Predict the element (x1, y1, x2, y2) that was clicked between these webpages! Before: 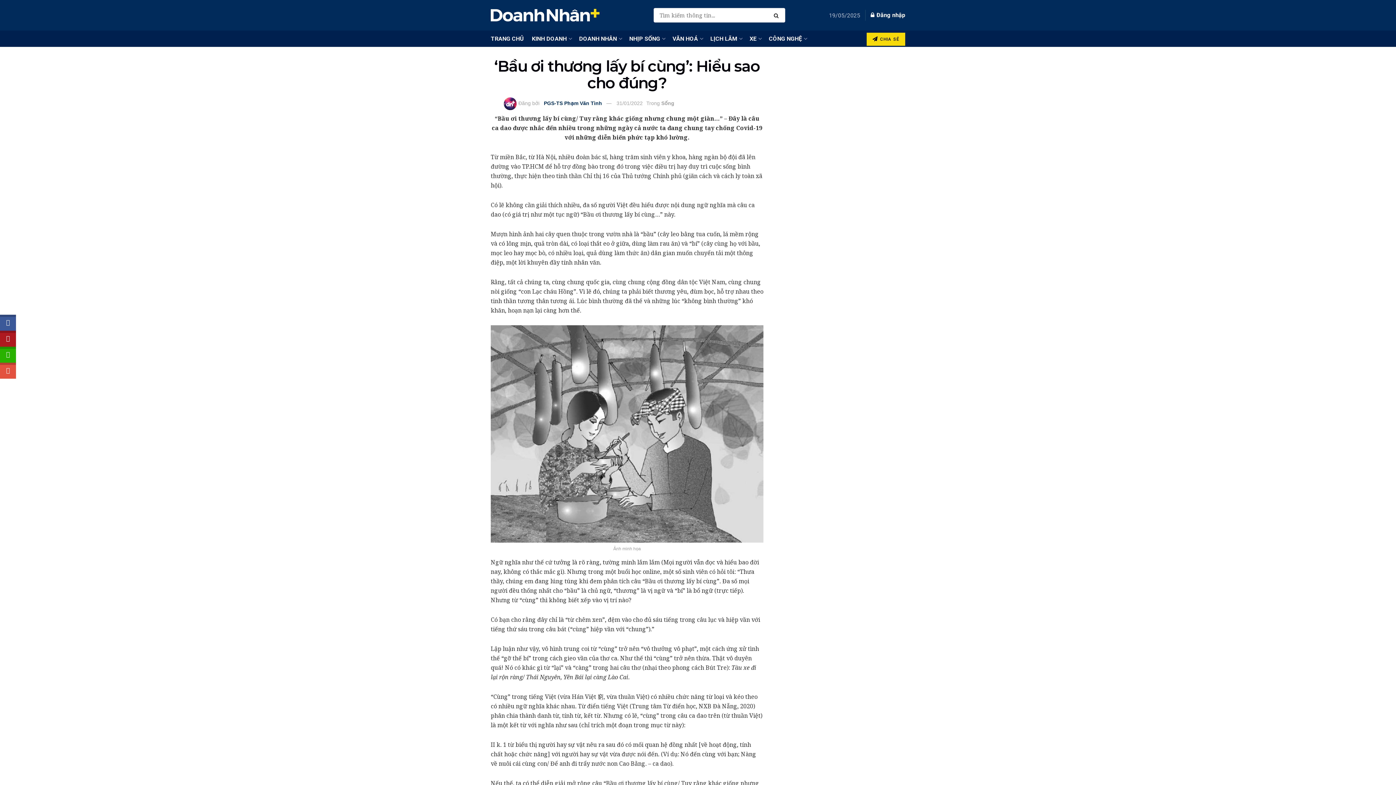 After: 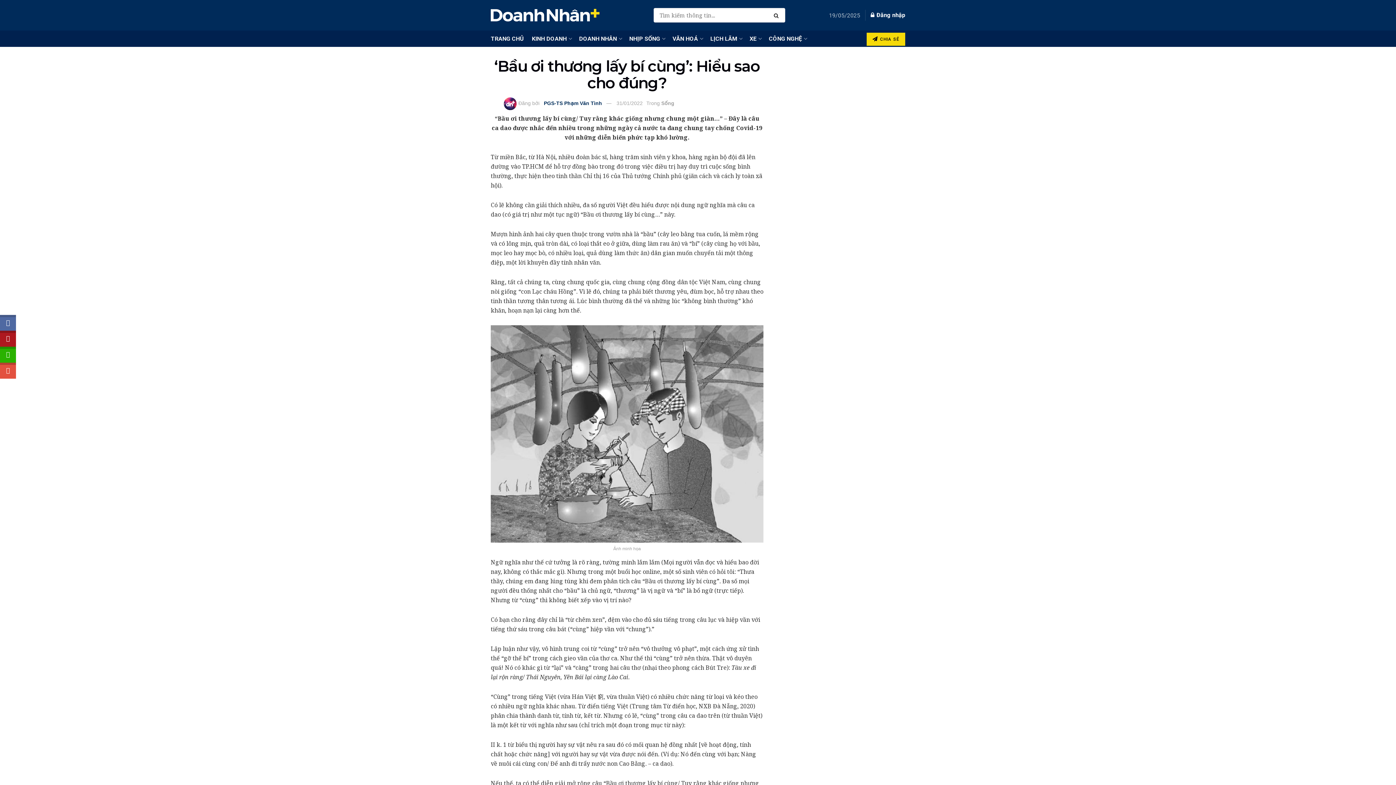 Action: bbox: (0, 314, 16, 330)